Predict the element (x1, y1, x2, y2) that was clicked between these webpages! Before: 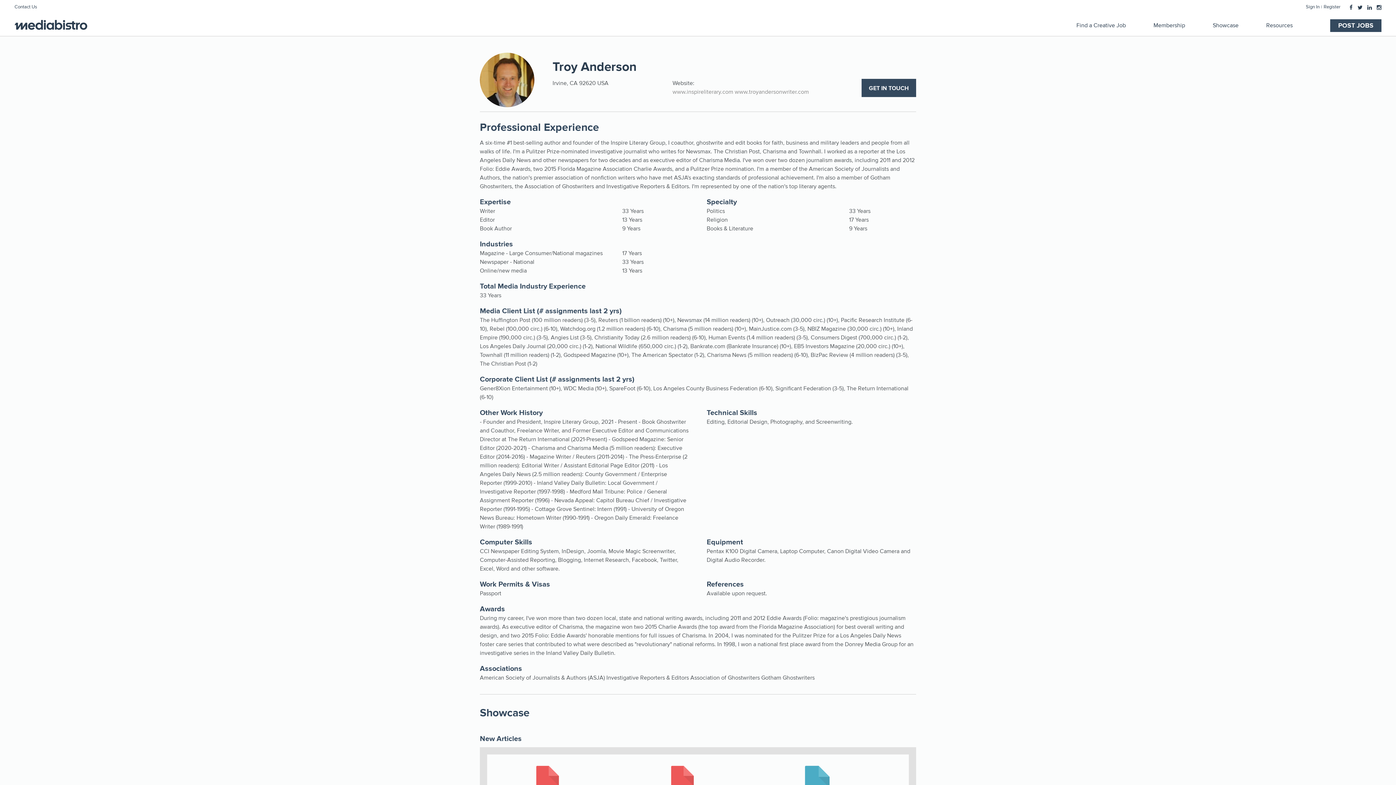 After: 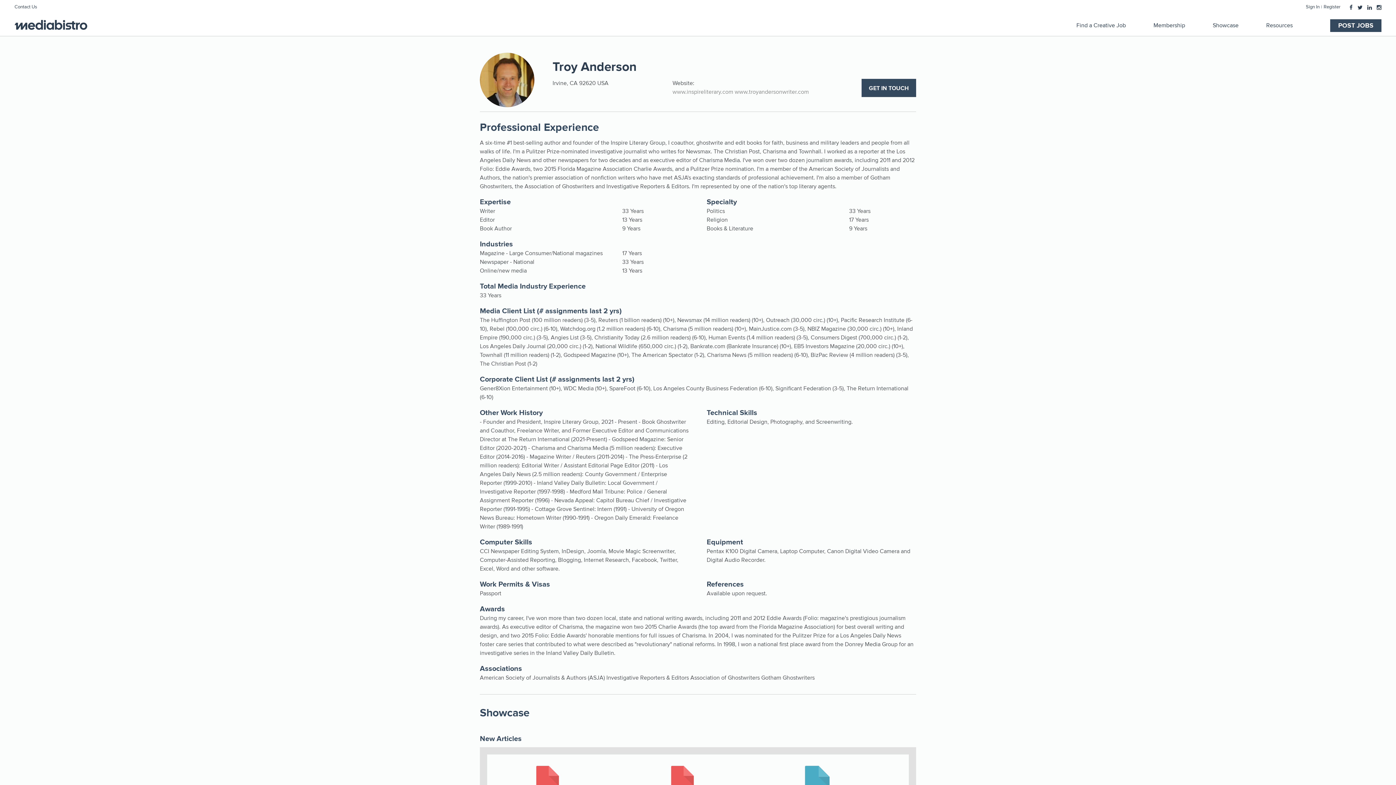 Action: bbox: (1365, 4, 1374, 11) label: Linkedin